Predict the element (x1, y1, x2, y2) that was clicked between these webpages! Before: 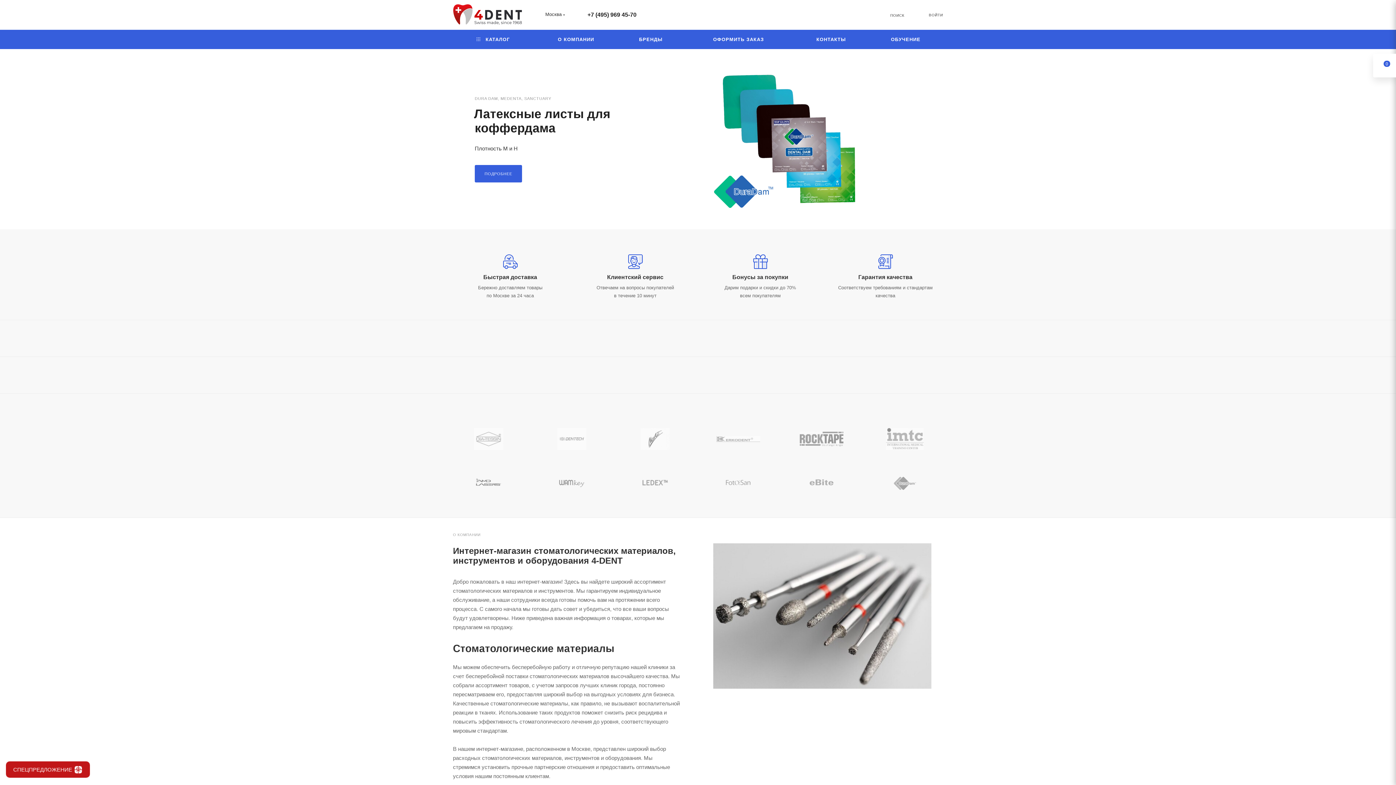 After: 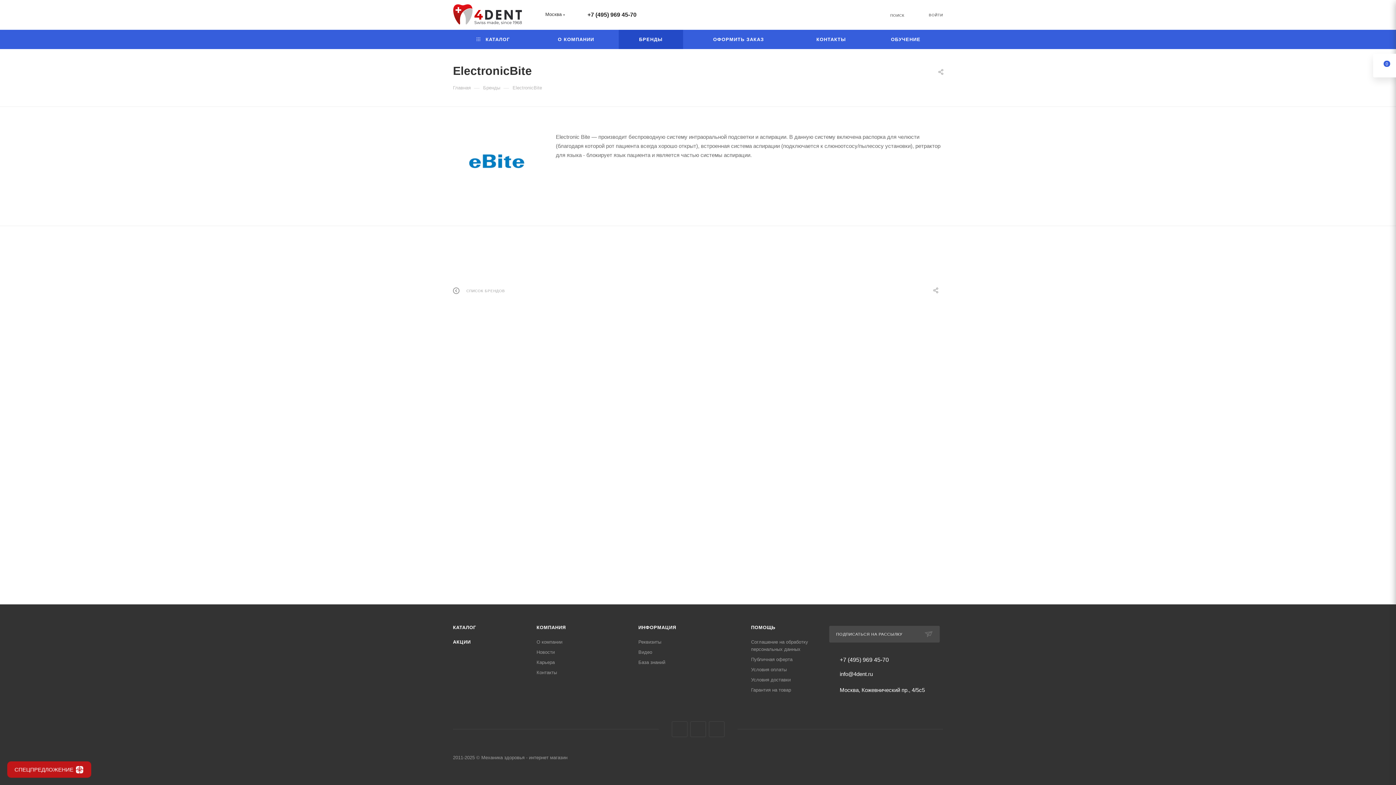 Action: bbox: (789, 466, 854, 499)